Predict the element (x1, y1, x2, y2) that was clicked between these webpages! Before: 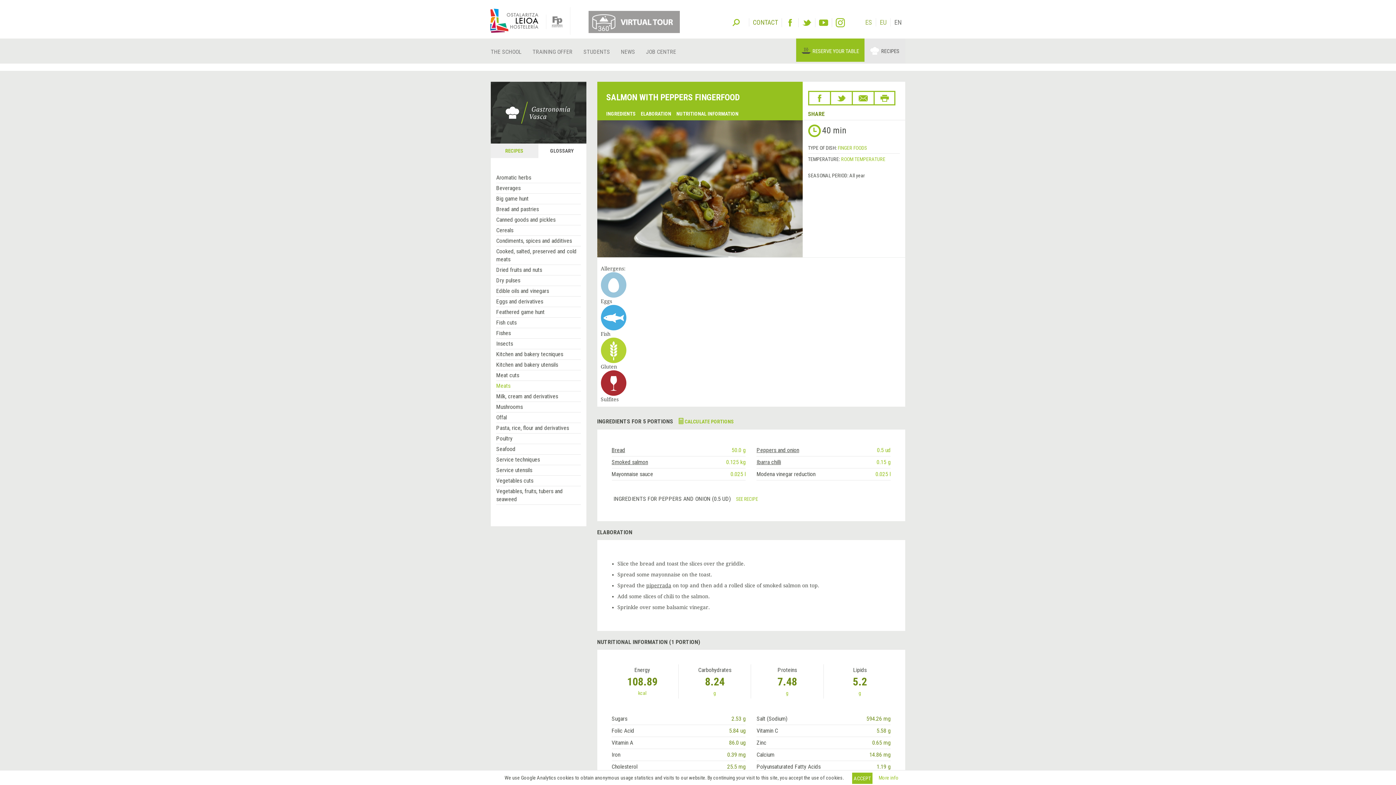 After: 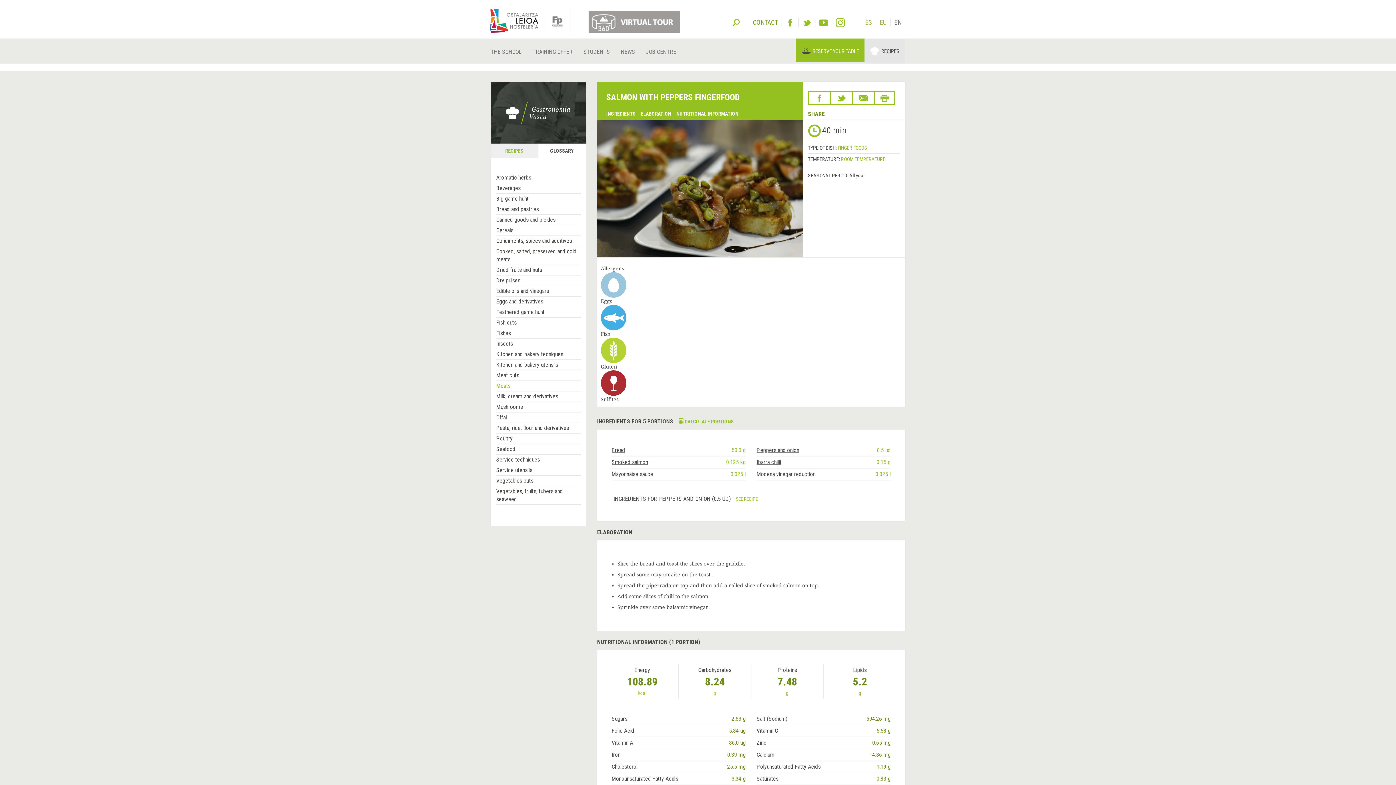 Action: label: ACCEPT bbox: (852, 773, 872, 784)